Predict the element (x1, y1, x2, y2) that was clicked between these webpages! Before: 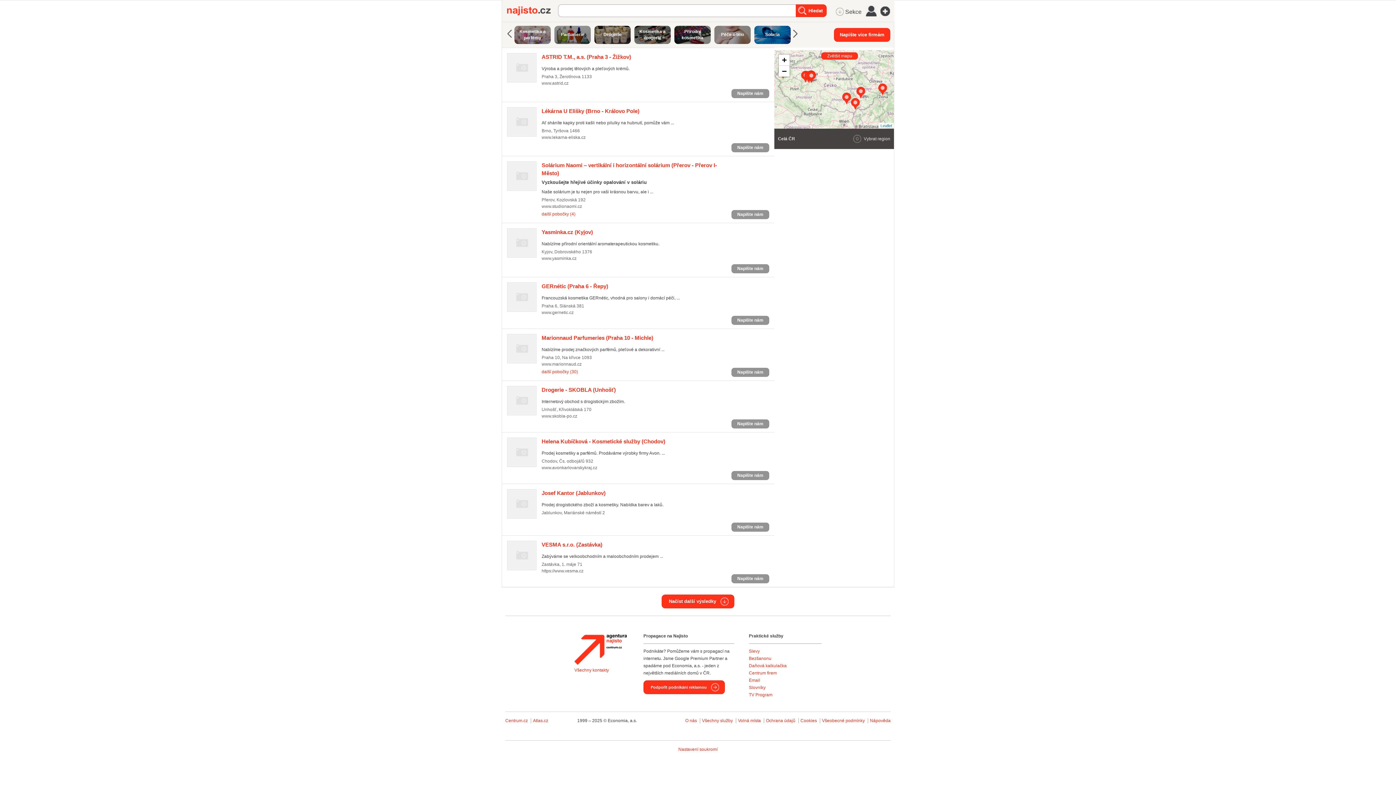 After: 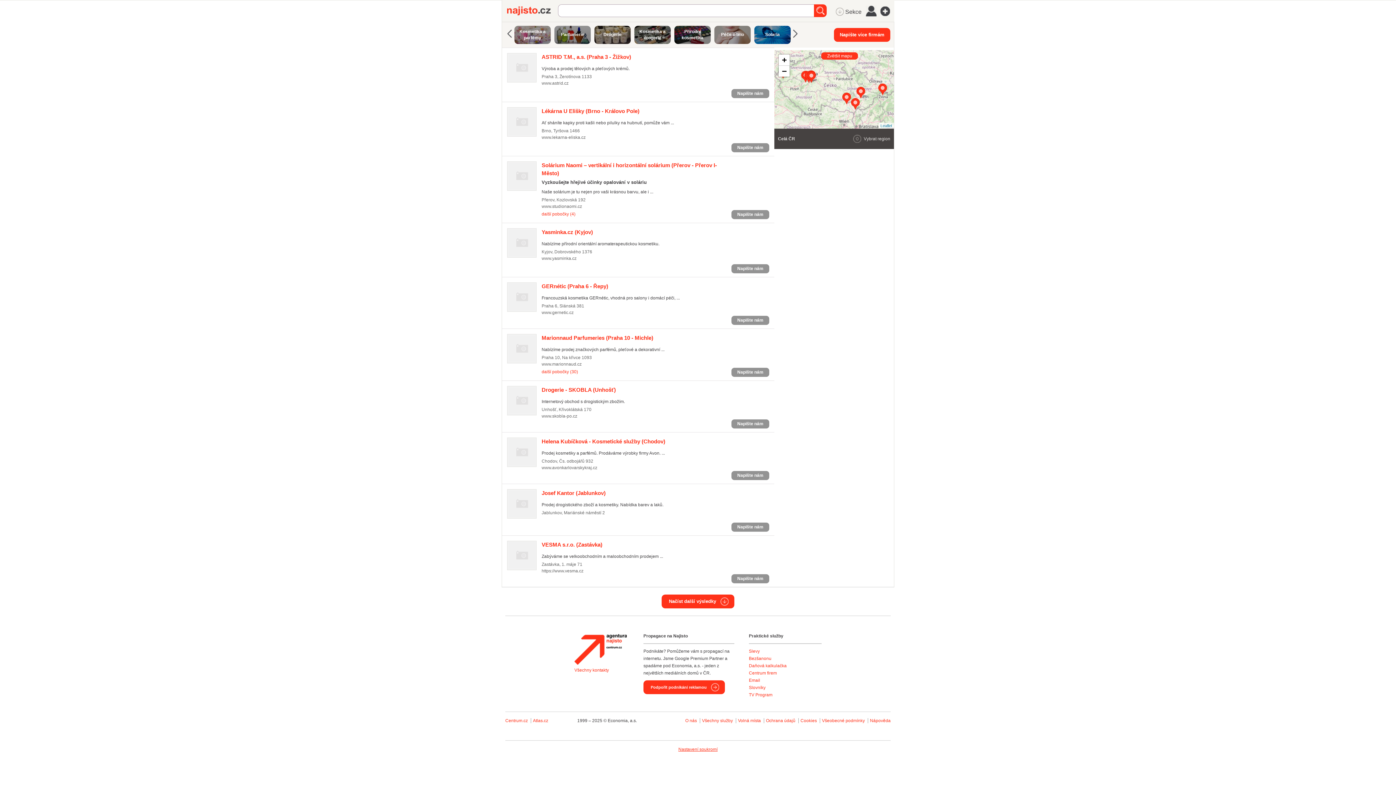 Action: label: Nastavení soukromí bbox: (678, 747, 717, 752)